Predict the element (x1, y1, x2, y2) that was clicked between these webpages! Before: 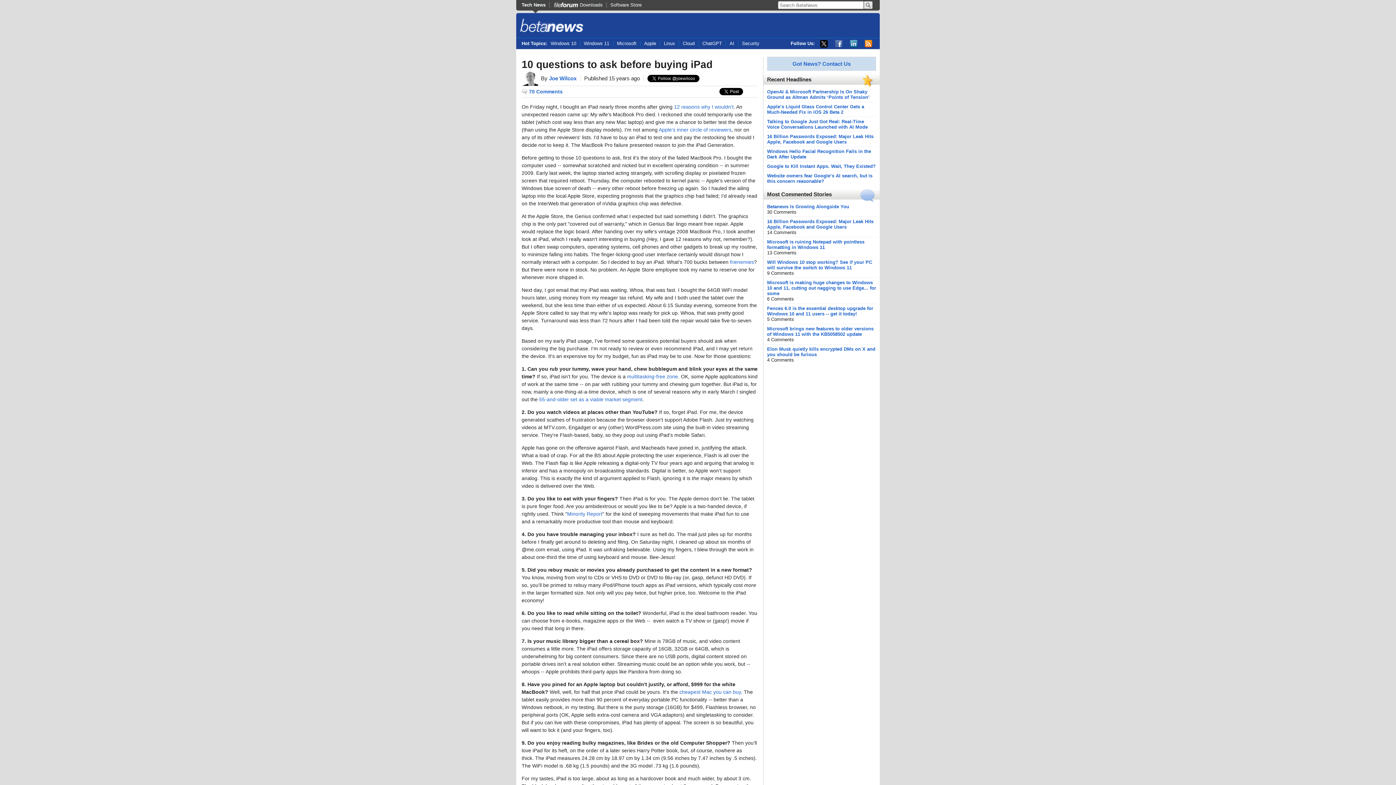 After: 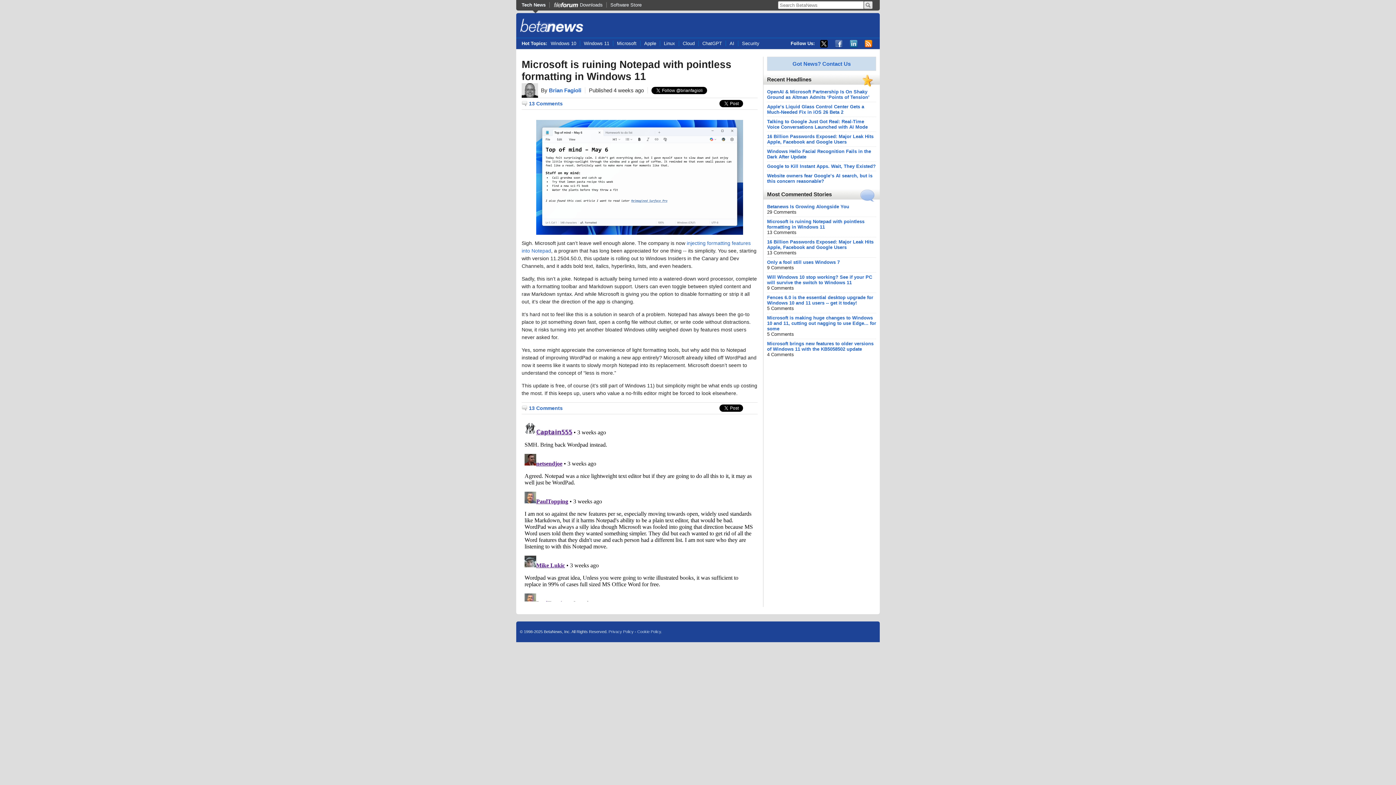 Action: bbox: (767, 239, 864, 250) label: Microsoft is ruining Notepad with pointless formatting in Windows 11